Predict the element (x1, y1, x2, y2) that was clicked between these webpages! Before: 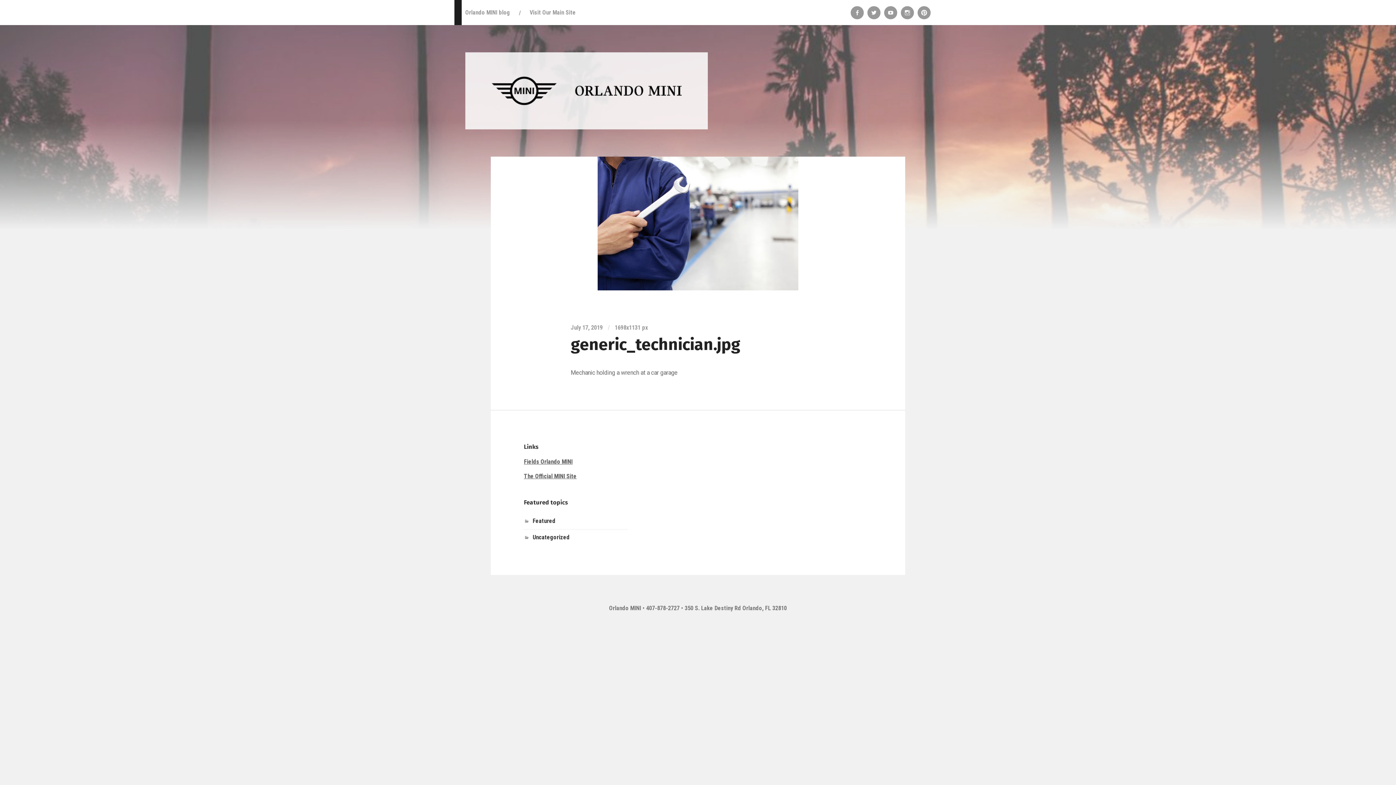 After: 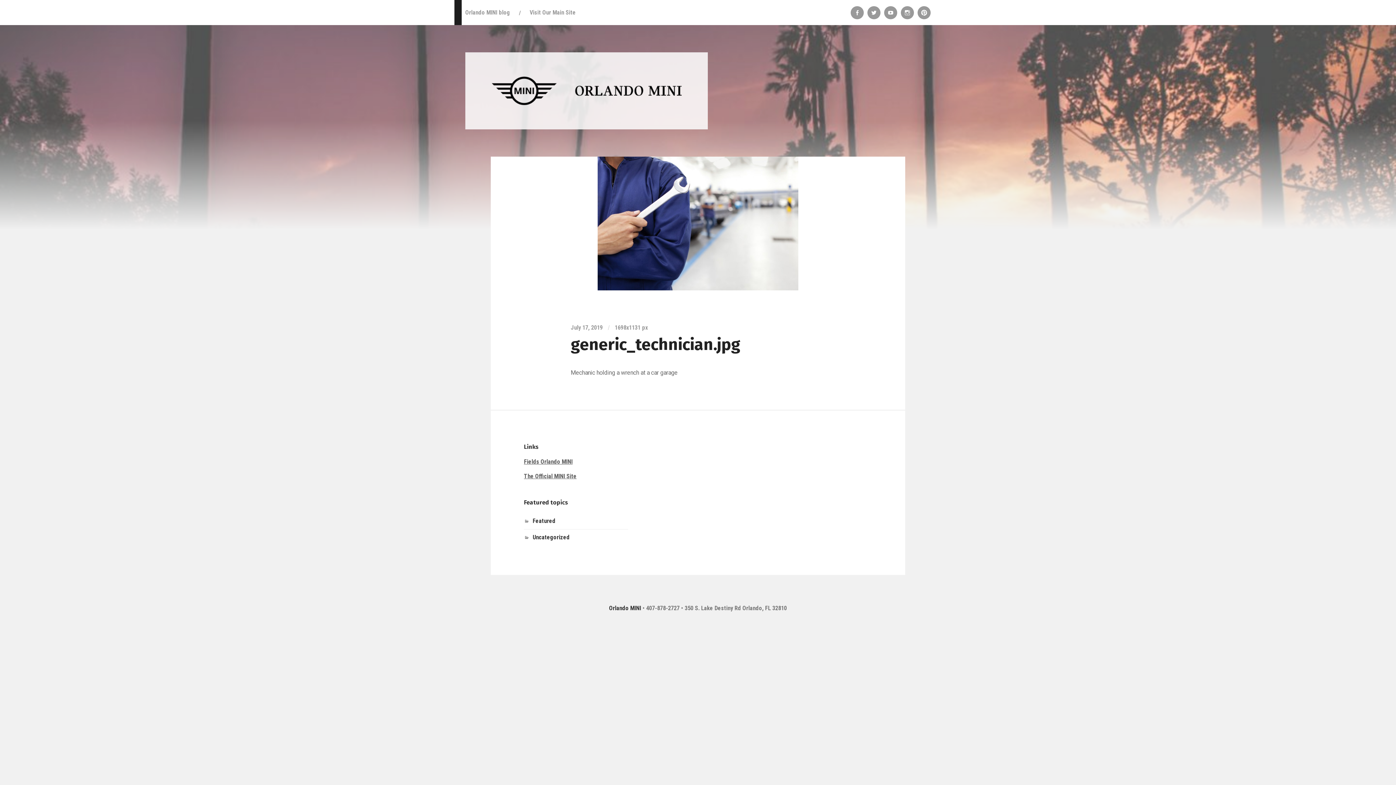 Action: label: Orlando MINI bbox: (609, 605, 641, 612)